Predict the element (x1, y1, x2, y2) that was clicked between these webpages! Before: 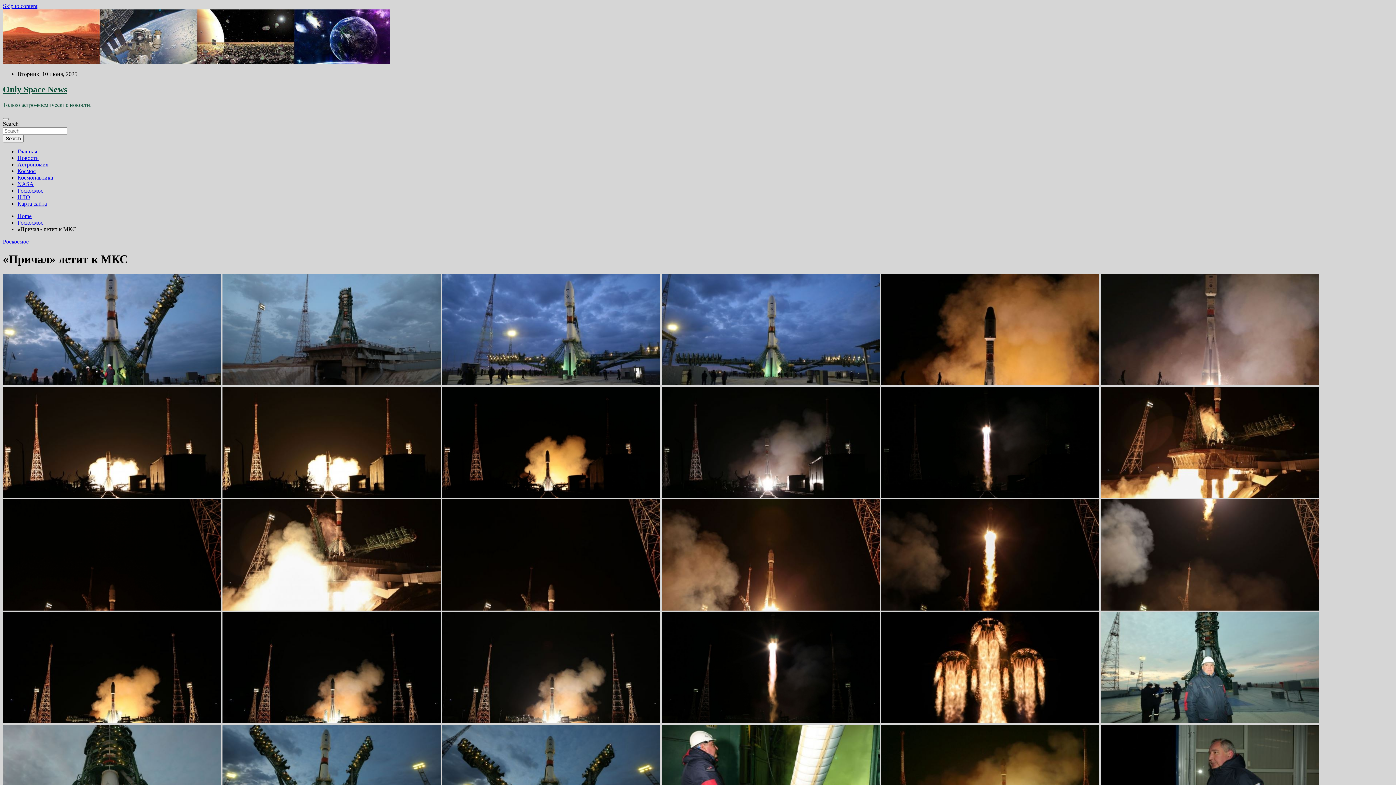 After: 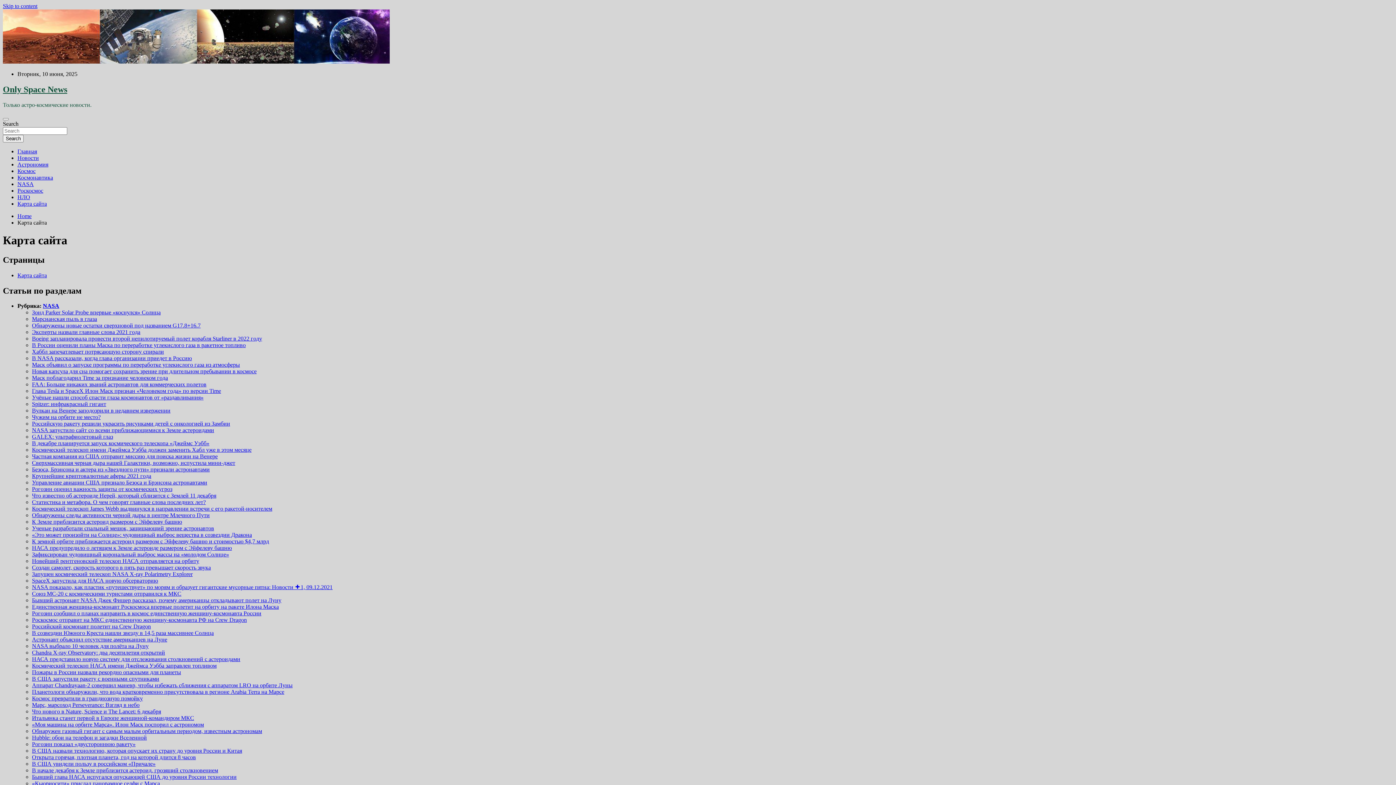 Action: label: Карта сайта bbox: (17, 200, 46, 206)